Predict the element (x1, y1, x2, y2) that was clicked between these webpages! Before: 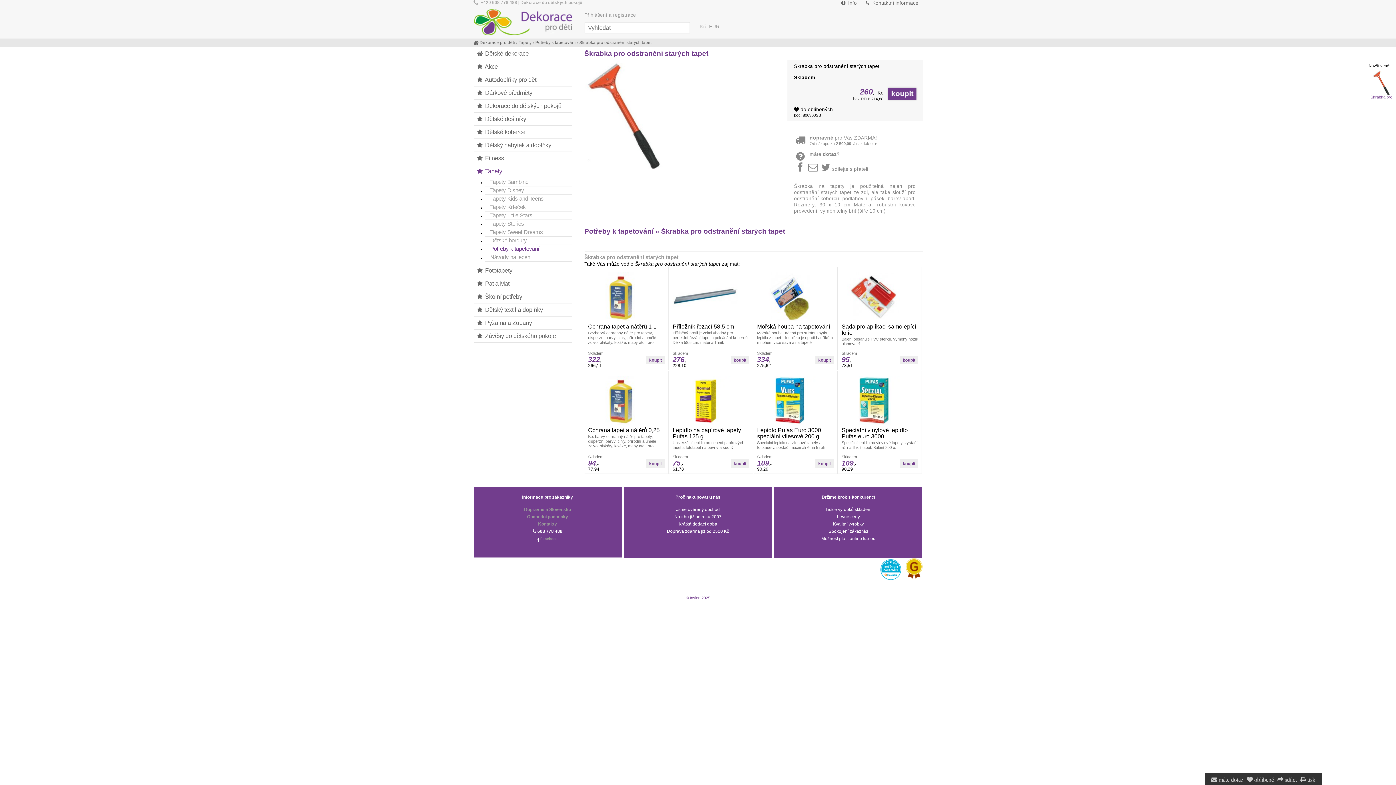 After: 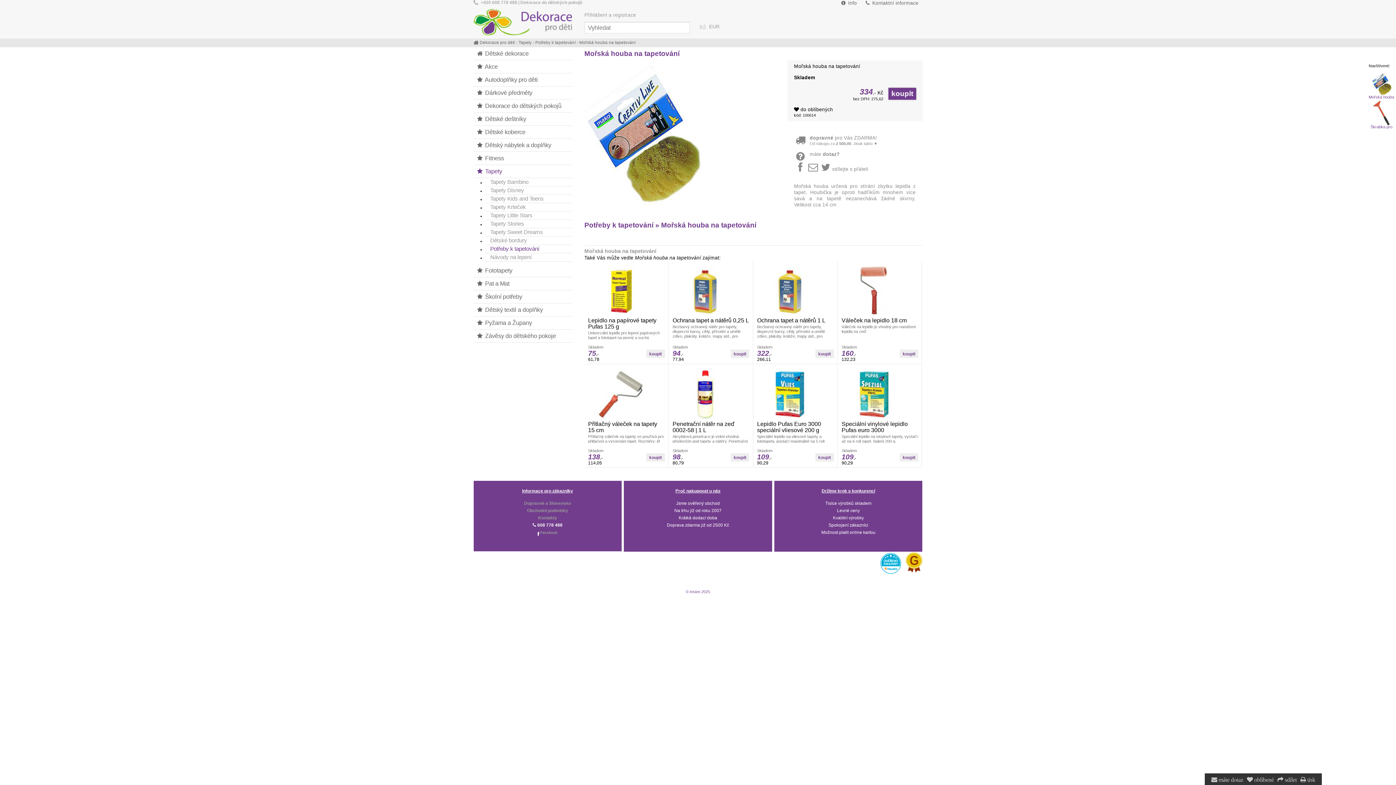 Action: label: Mořská houba na tapetování bbox: (757, 317, 834, 329)